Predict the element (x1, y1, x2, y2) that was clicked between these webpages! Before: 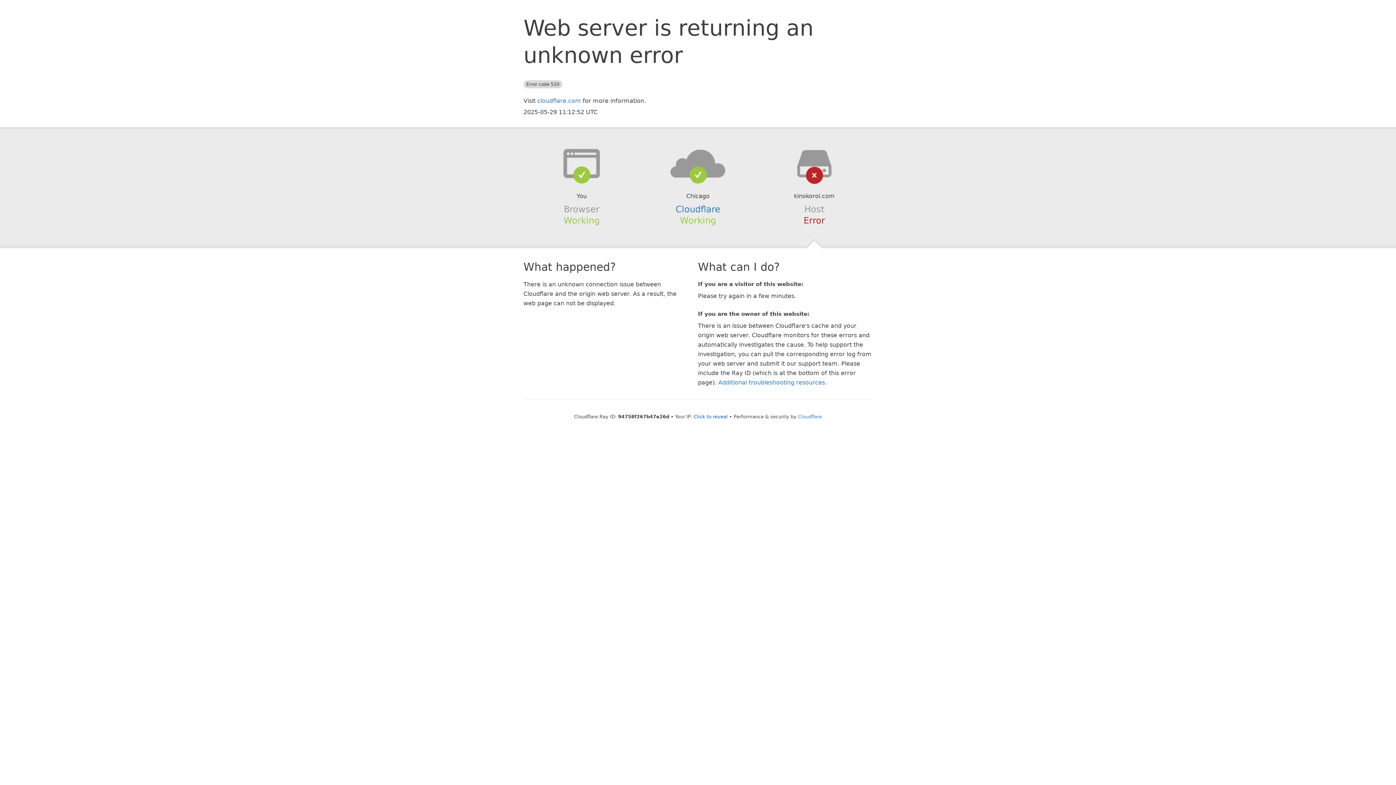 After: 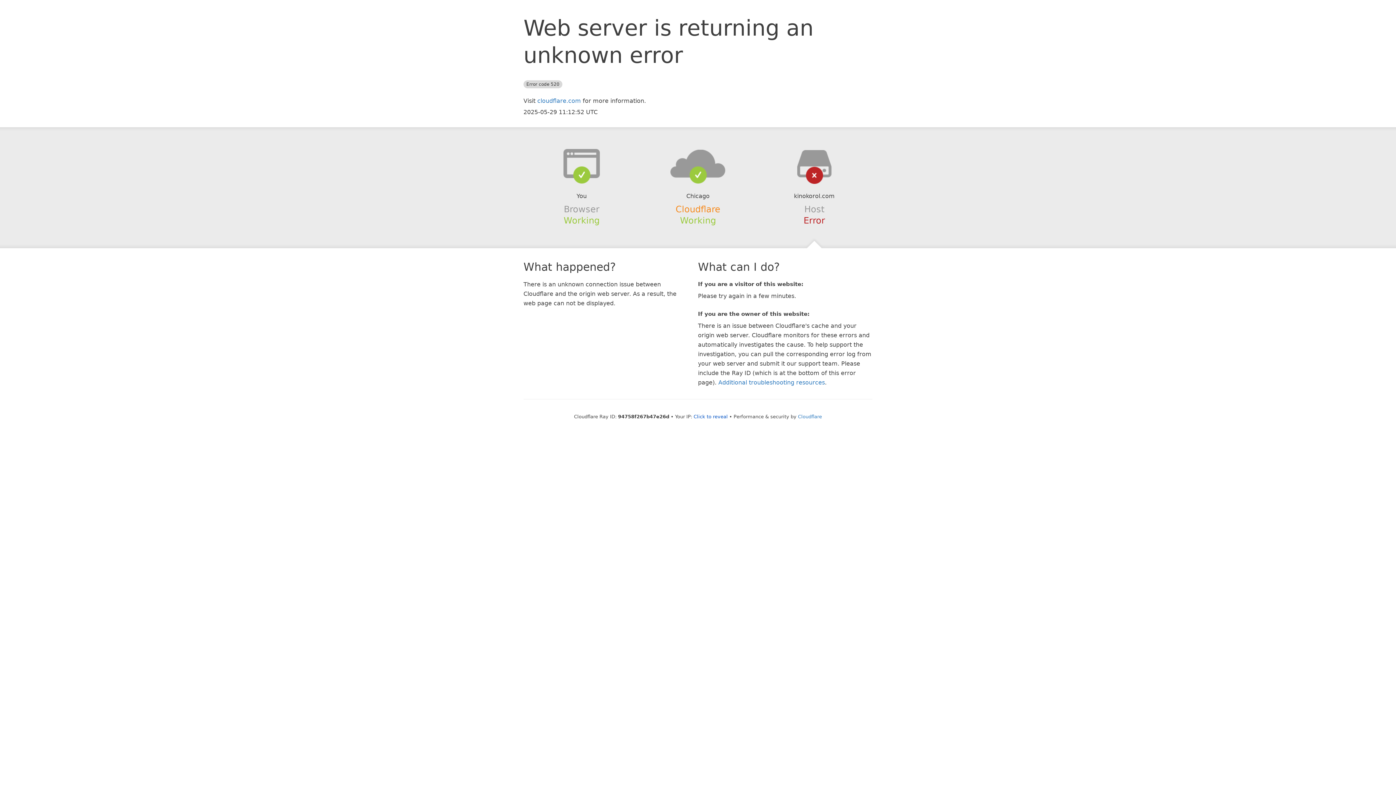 Action: label: Cloudflare bbox: (675, 204, 720, 214)